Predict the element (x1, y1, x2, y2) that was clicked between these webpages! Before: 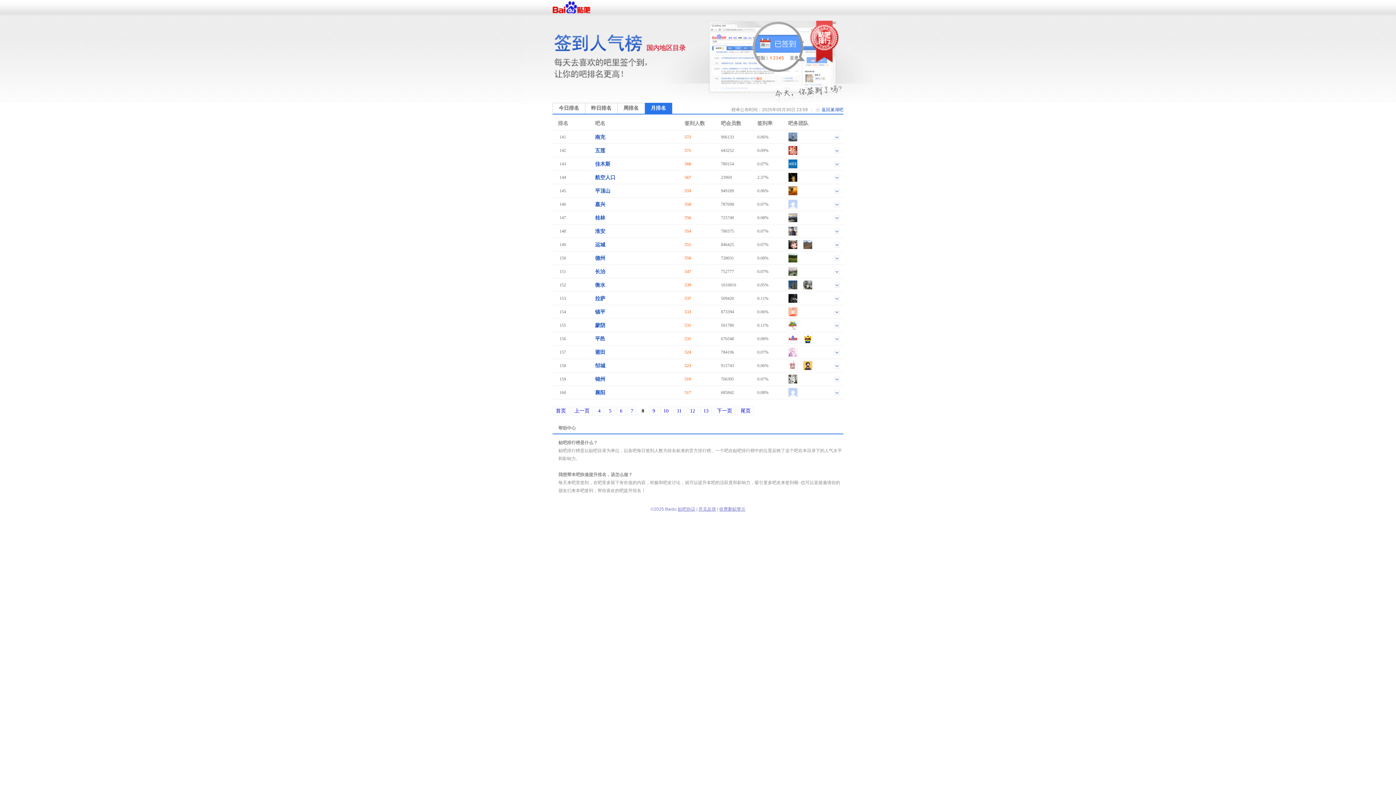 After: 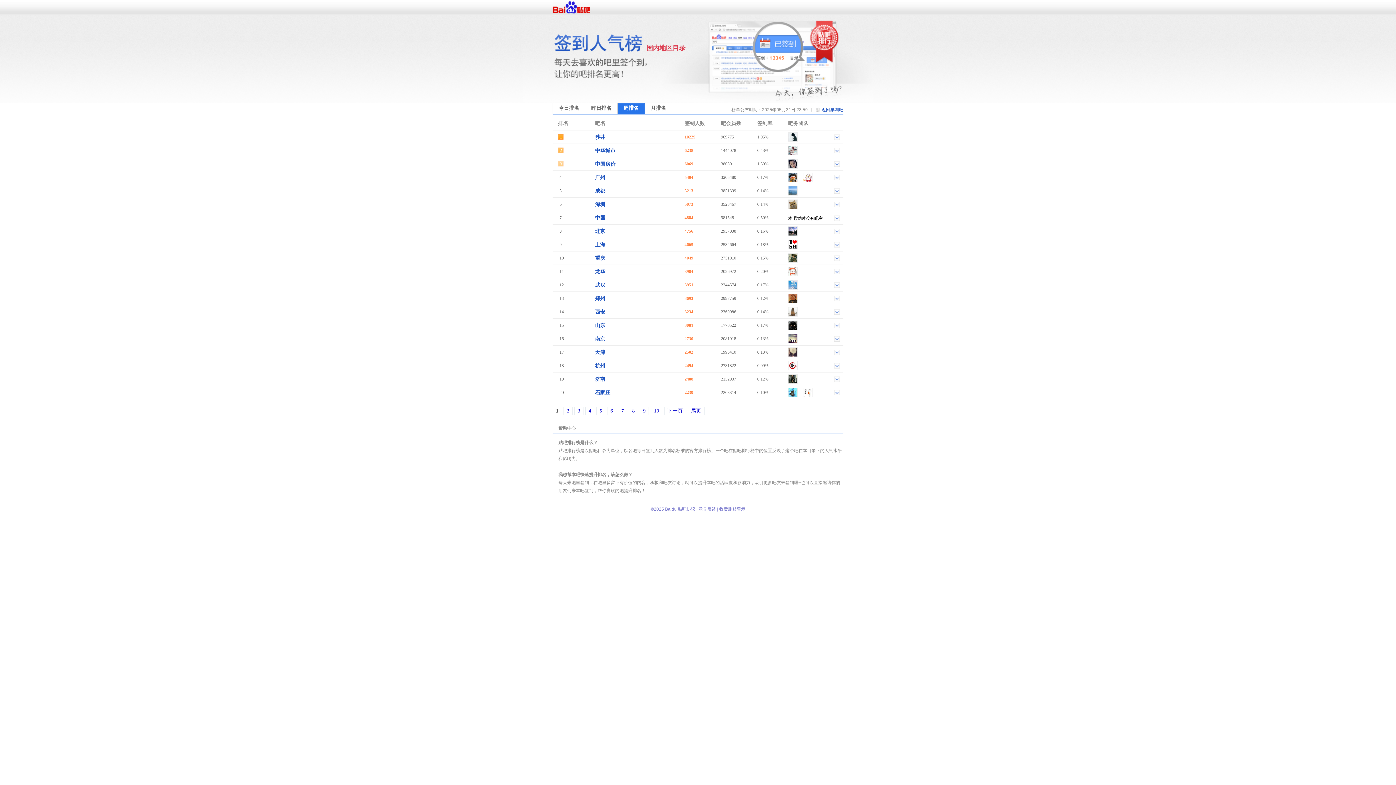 Action: bbox: (617, 103, 644, 113) label: 周排名